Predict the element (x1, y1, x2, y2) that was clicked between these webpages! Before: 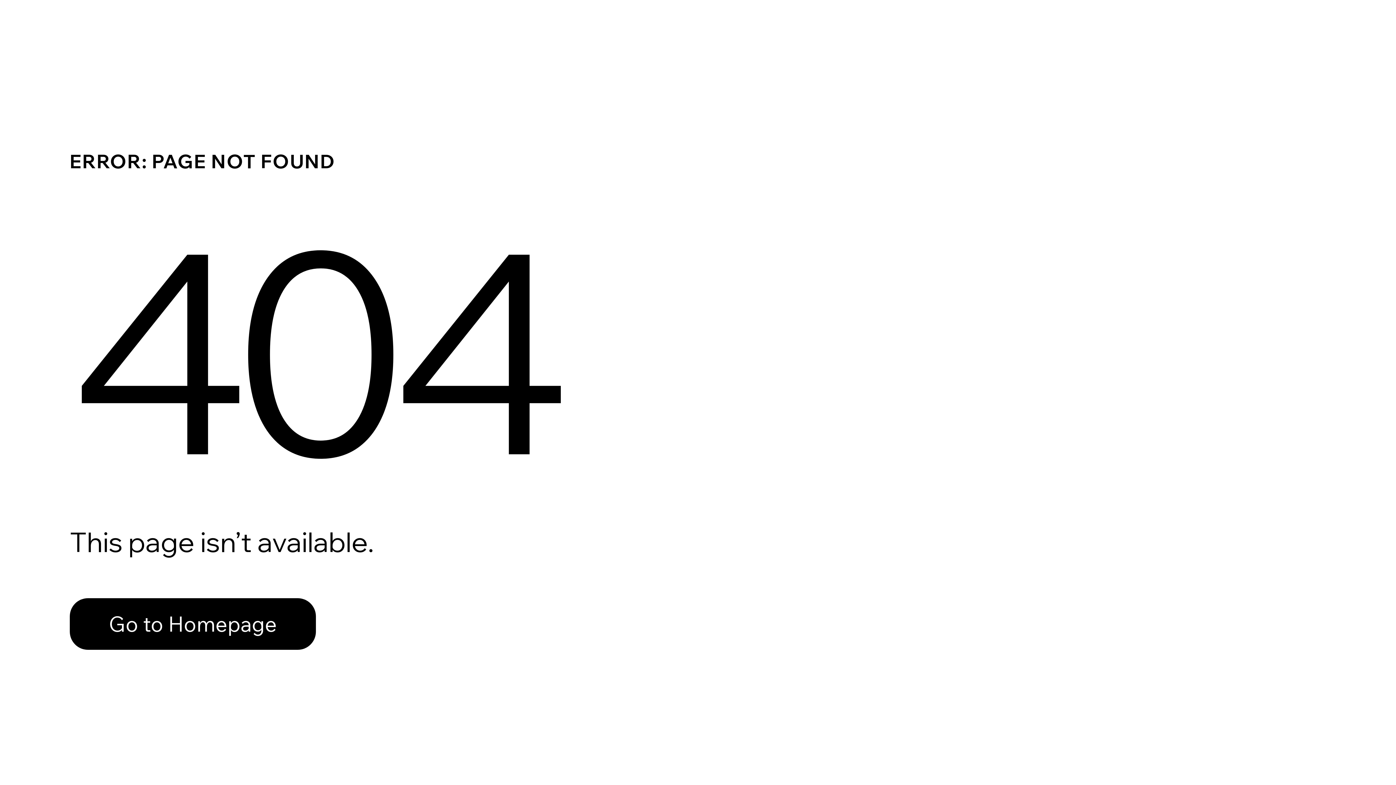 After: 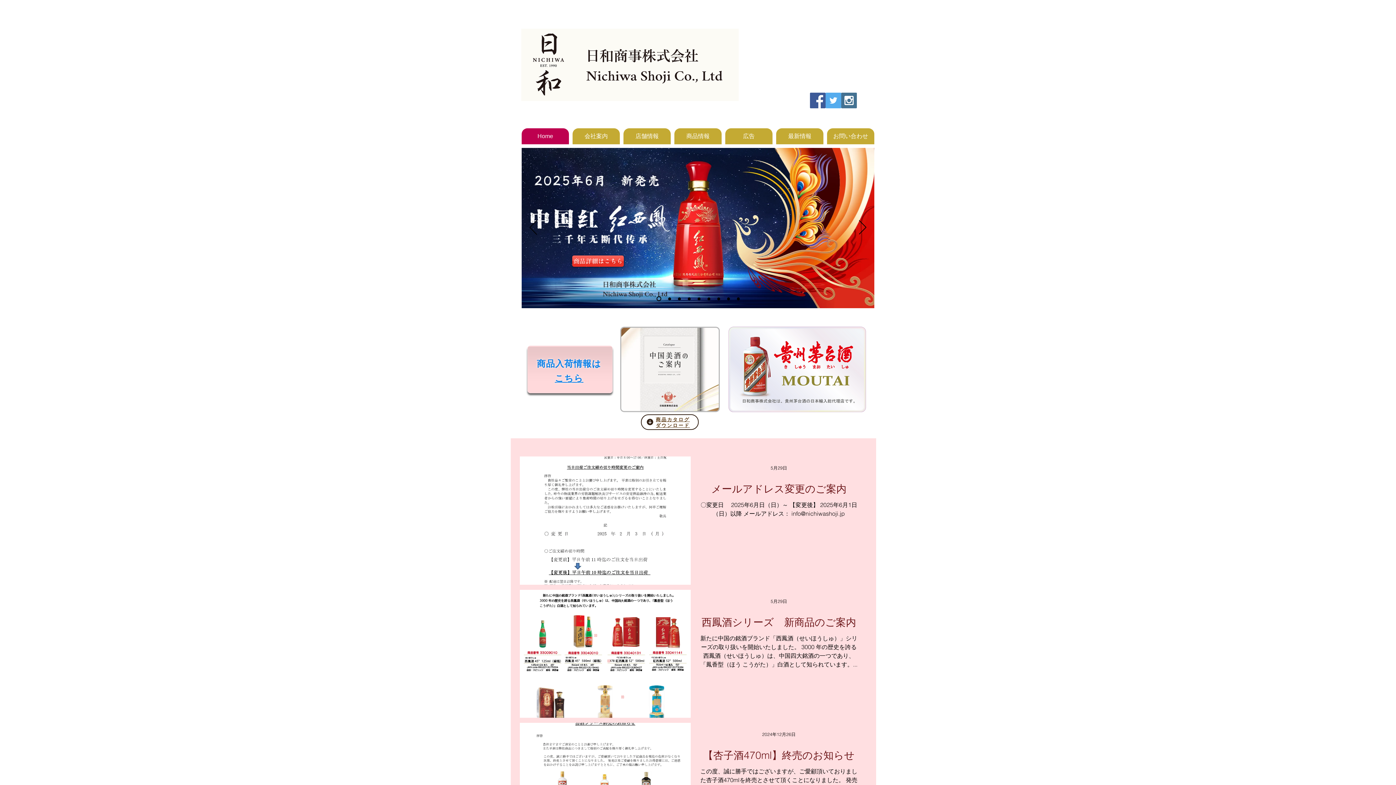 Action: label: Go to Homepage bbox: (69, 582, 768, 659)